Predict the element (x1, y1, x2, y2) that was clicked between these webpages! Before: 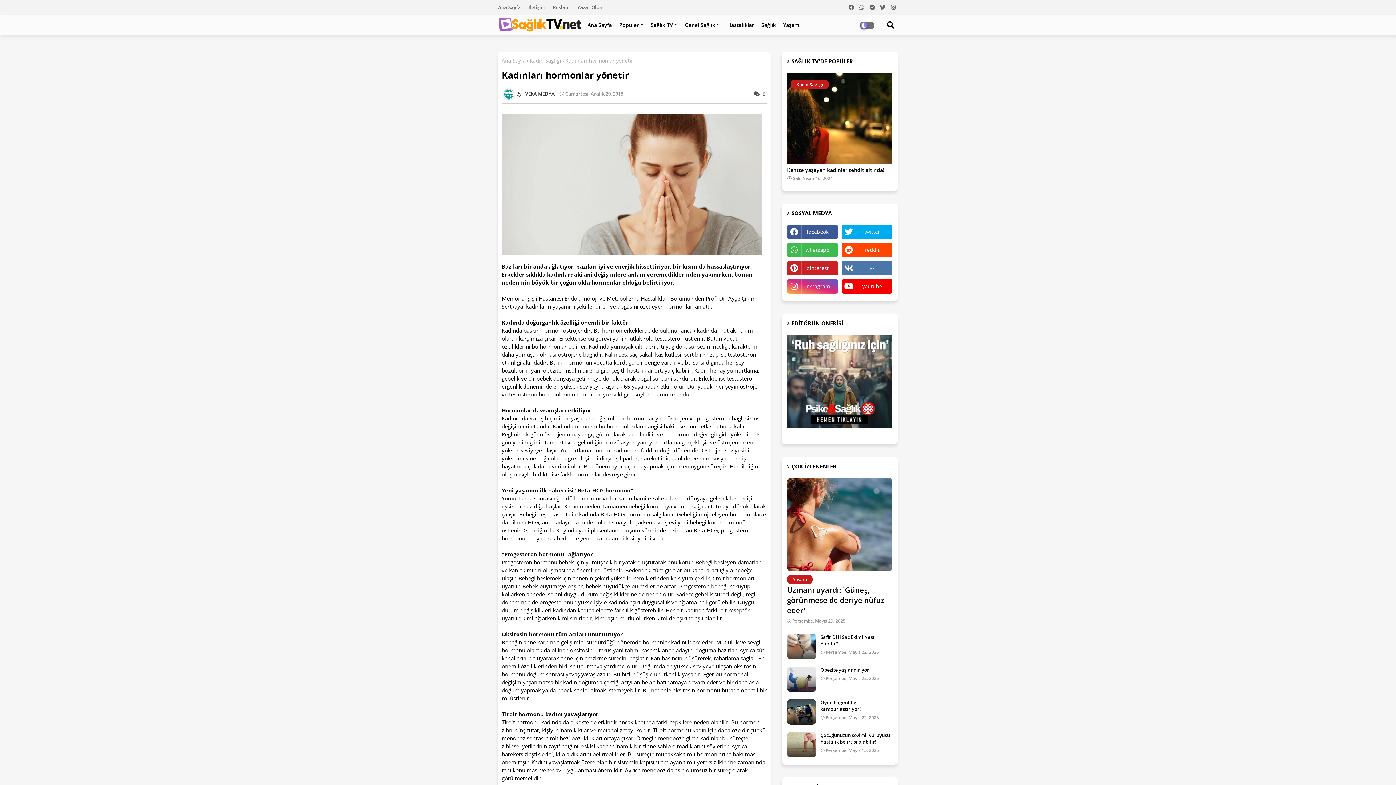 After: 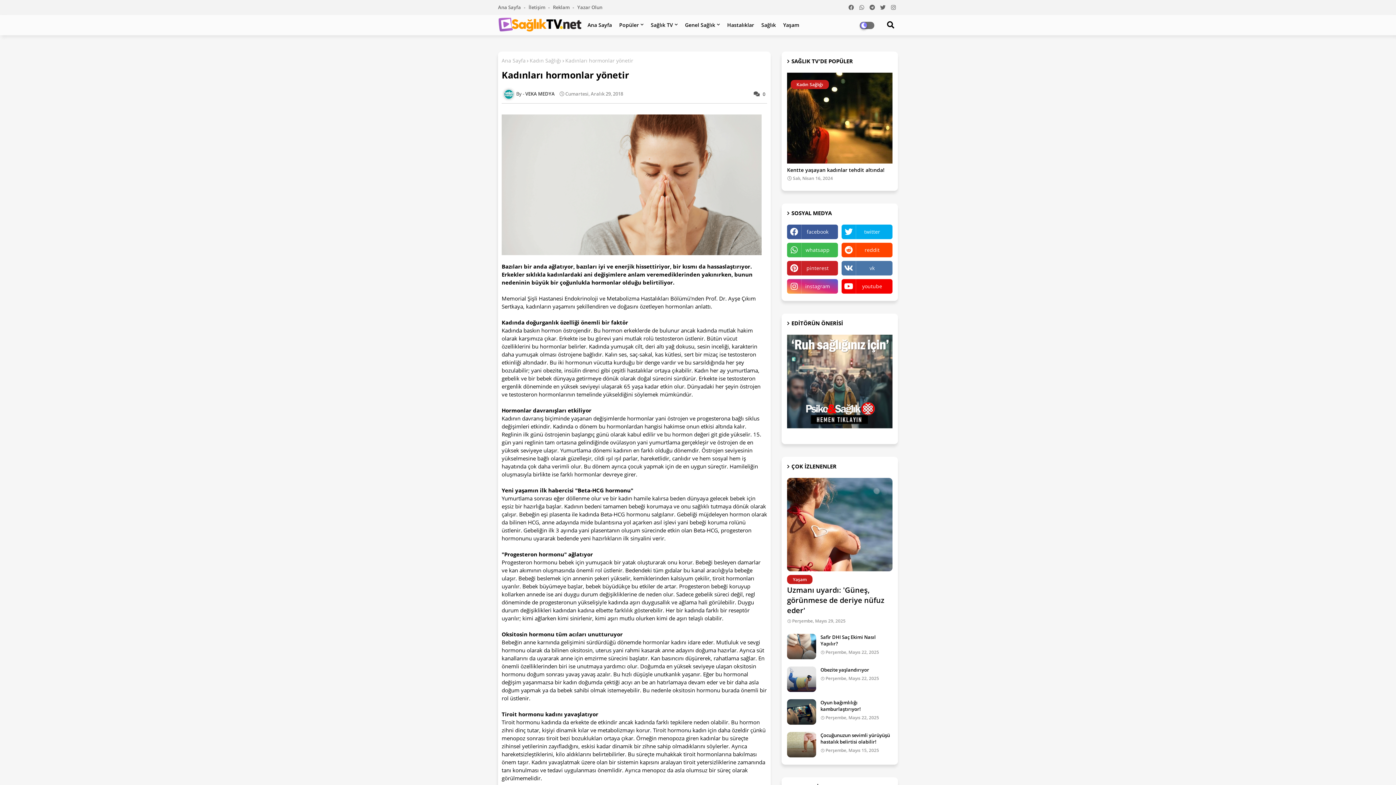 Action: bbox: (889, 0, 898, 14)